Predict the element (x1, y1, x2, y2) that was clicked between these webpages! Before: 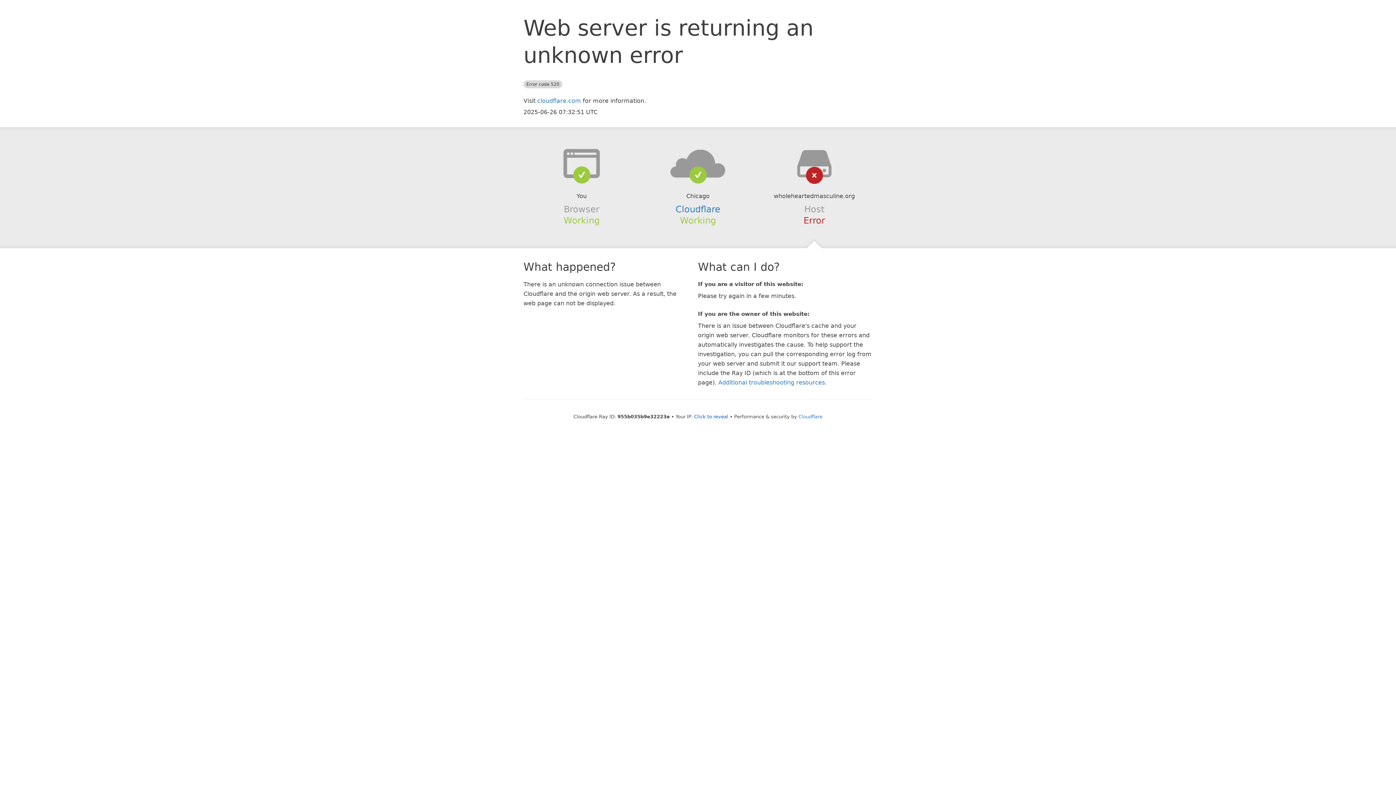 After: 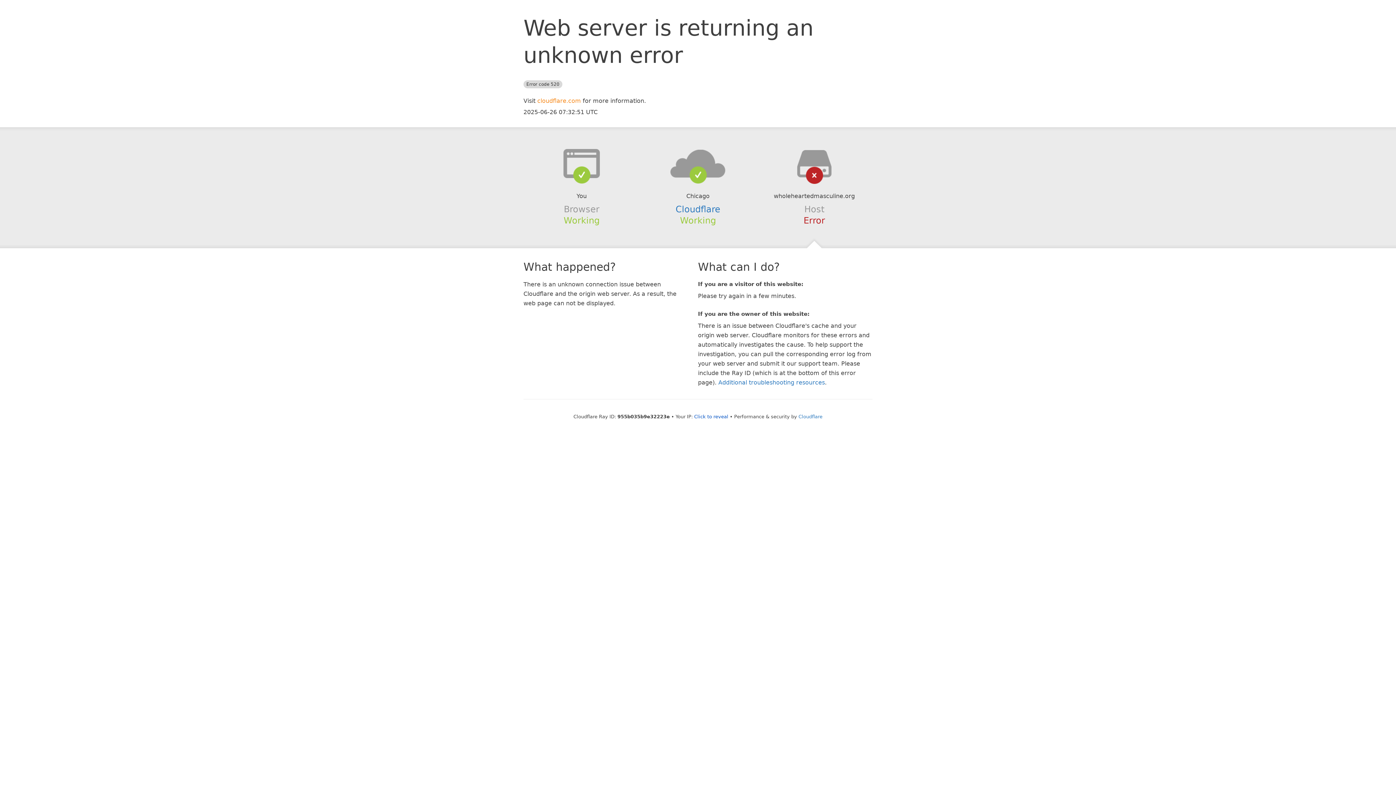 Action: label: cloudflare.com bbox: (537, 97, 581, 104)